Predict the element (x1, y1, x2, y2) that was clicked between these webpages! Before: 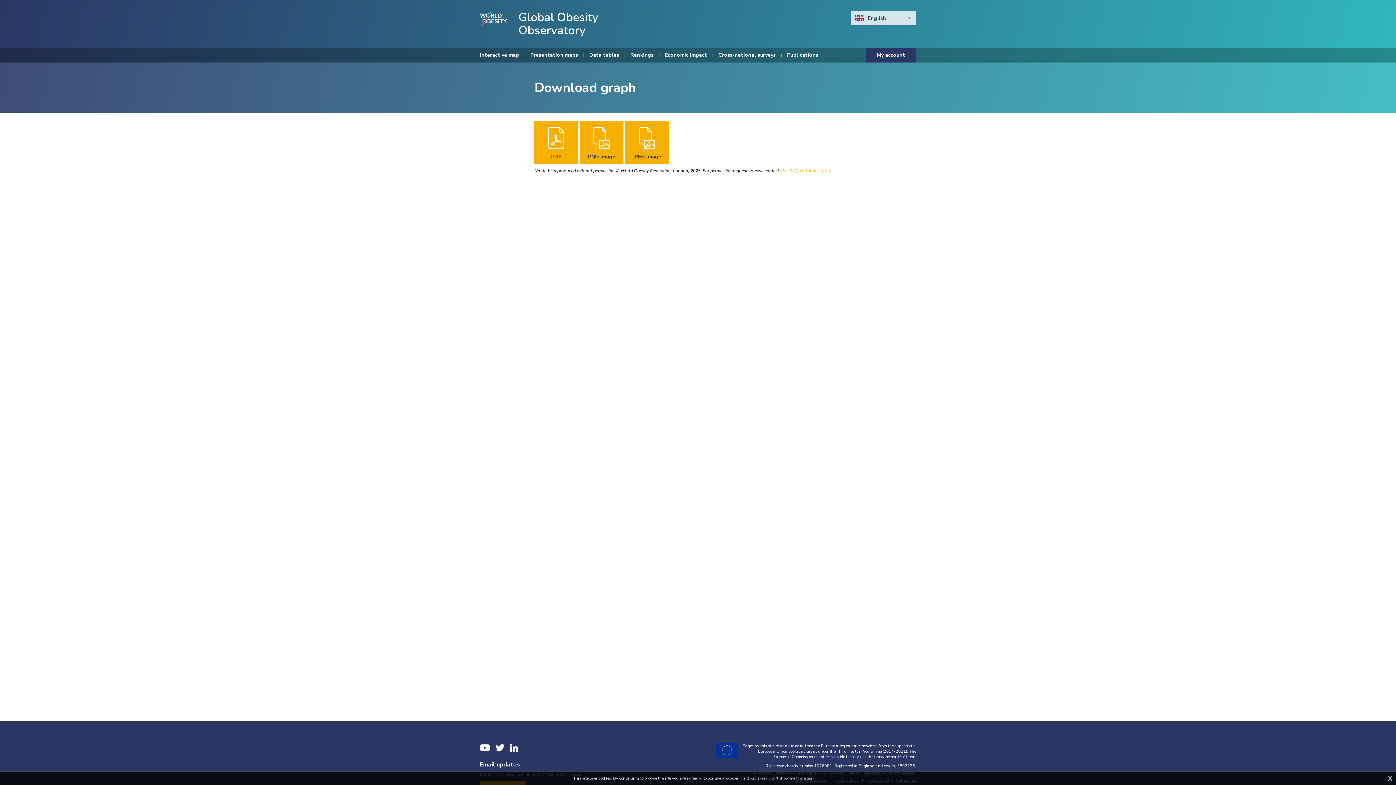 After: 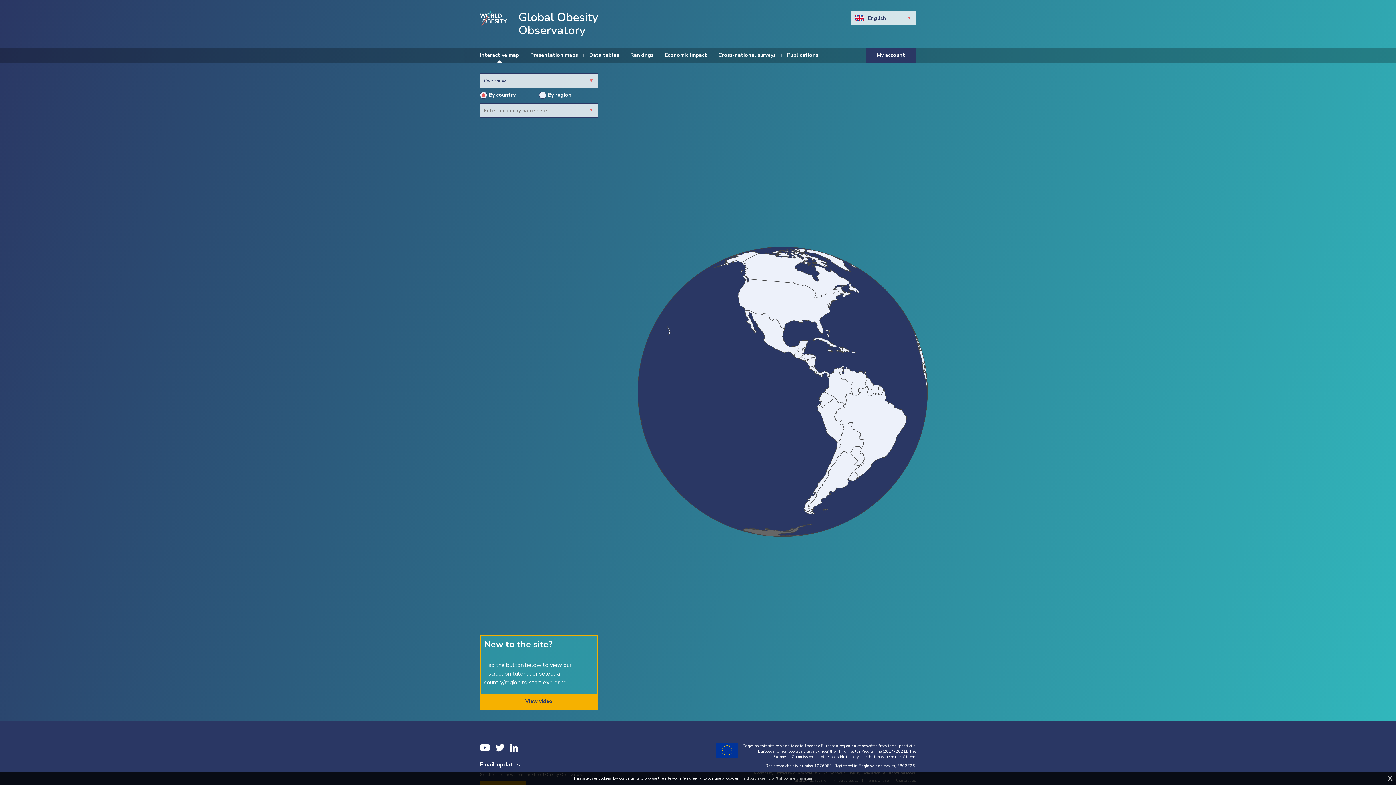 Action: bbox: (512, 10, 645, 37) label: Global Obesity Observatory